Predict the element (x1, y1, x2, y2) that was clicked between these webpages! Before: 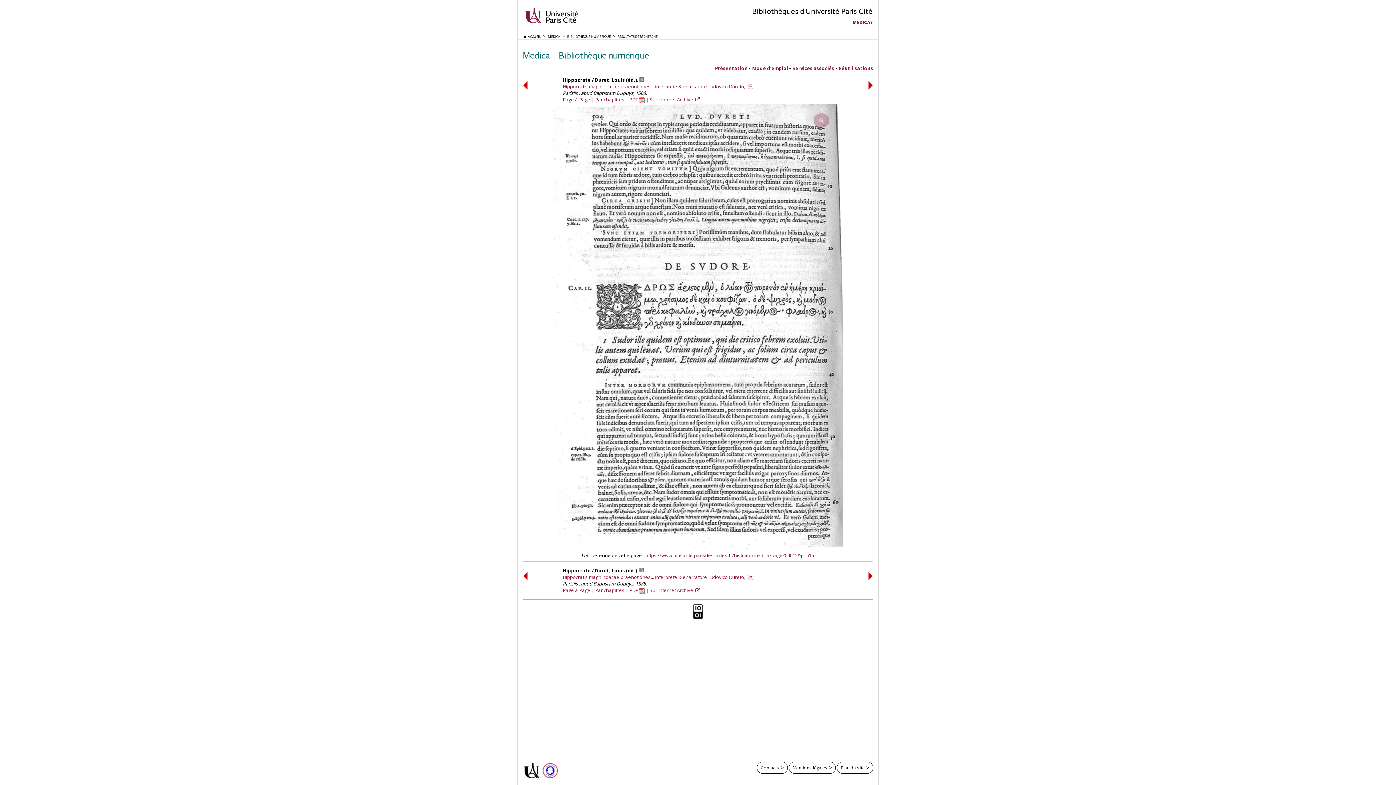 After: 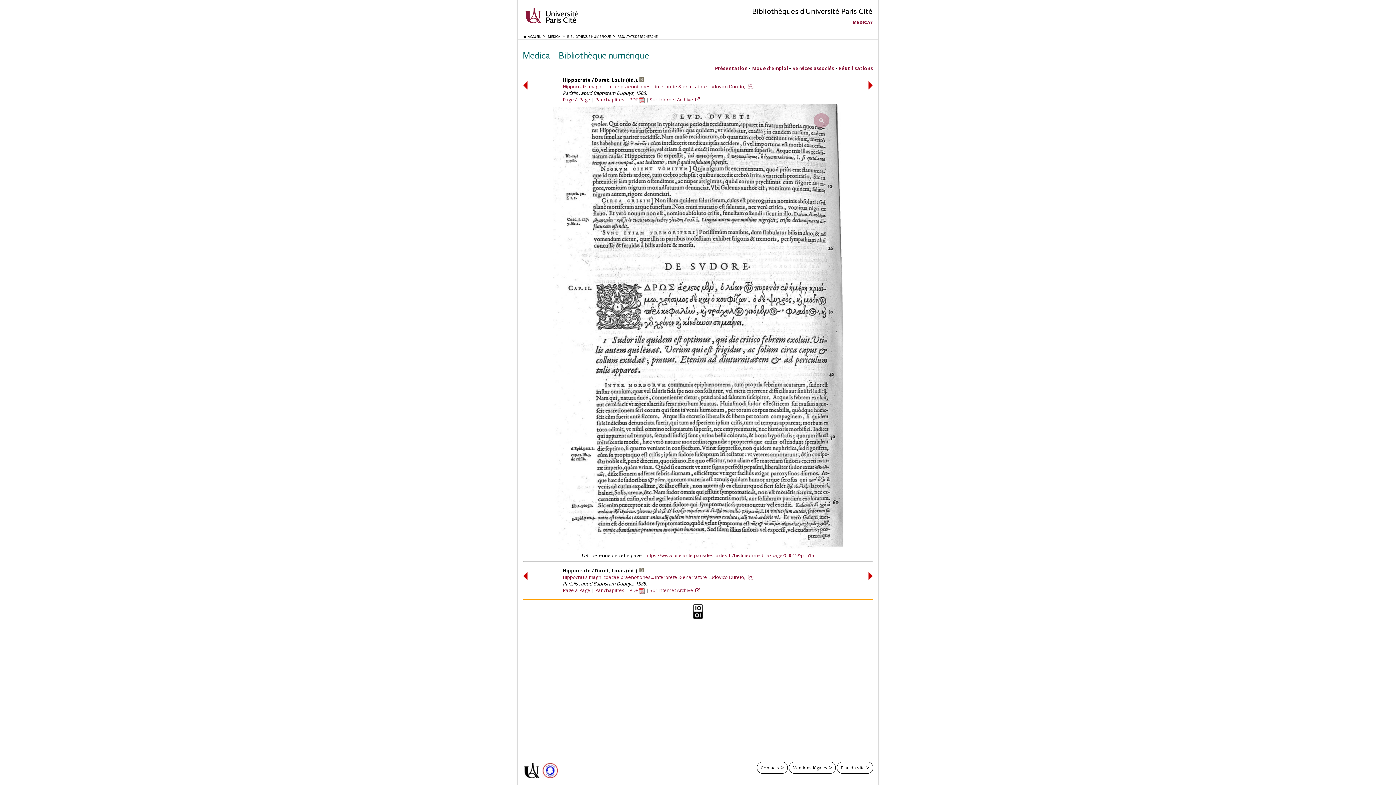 Action: label: Sur Internet Archive  bbox: (649, 96, 700, 102)